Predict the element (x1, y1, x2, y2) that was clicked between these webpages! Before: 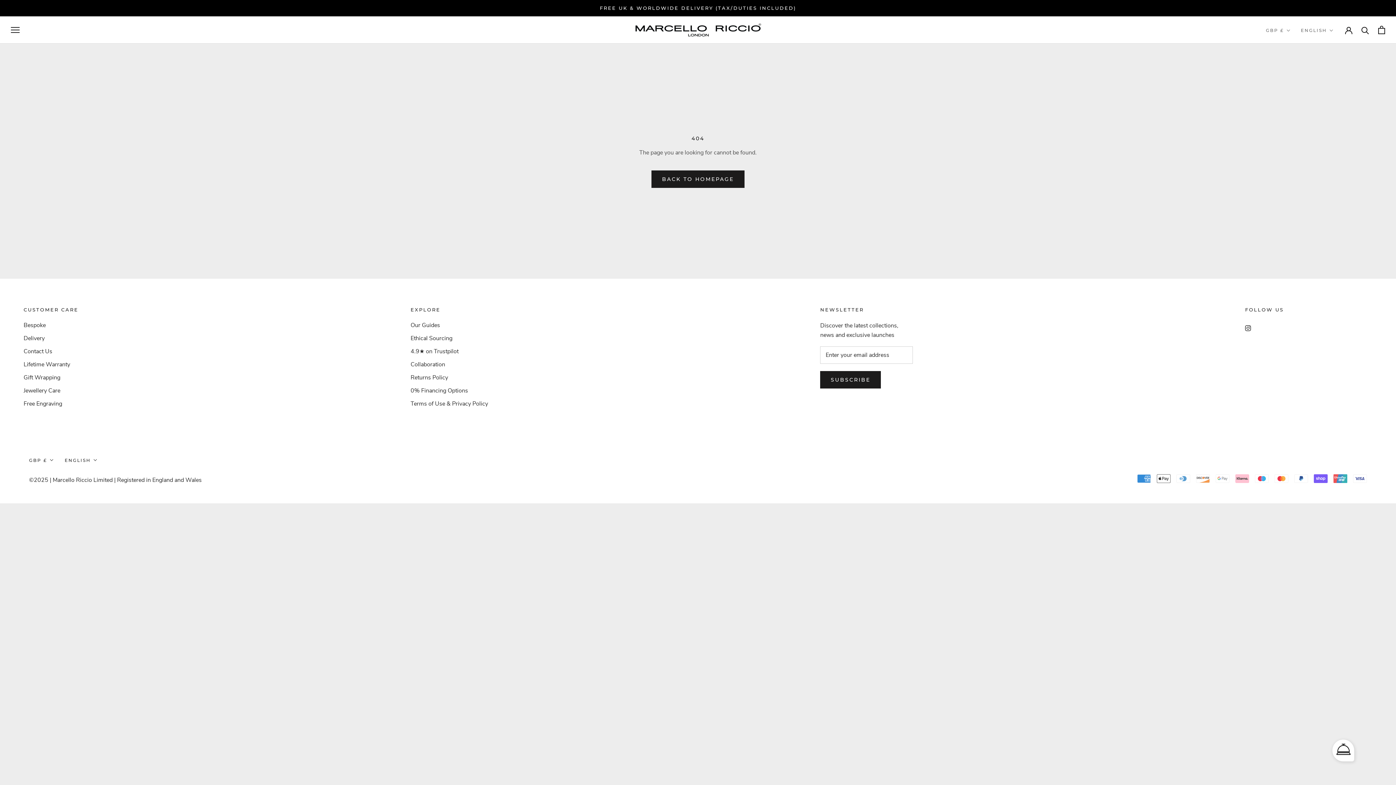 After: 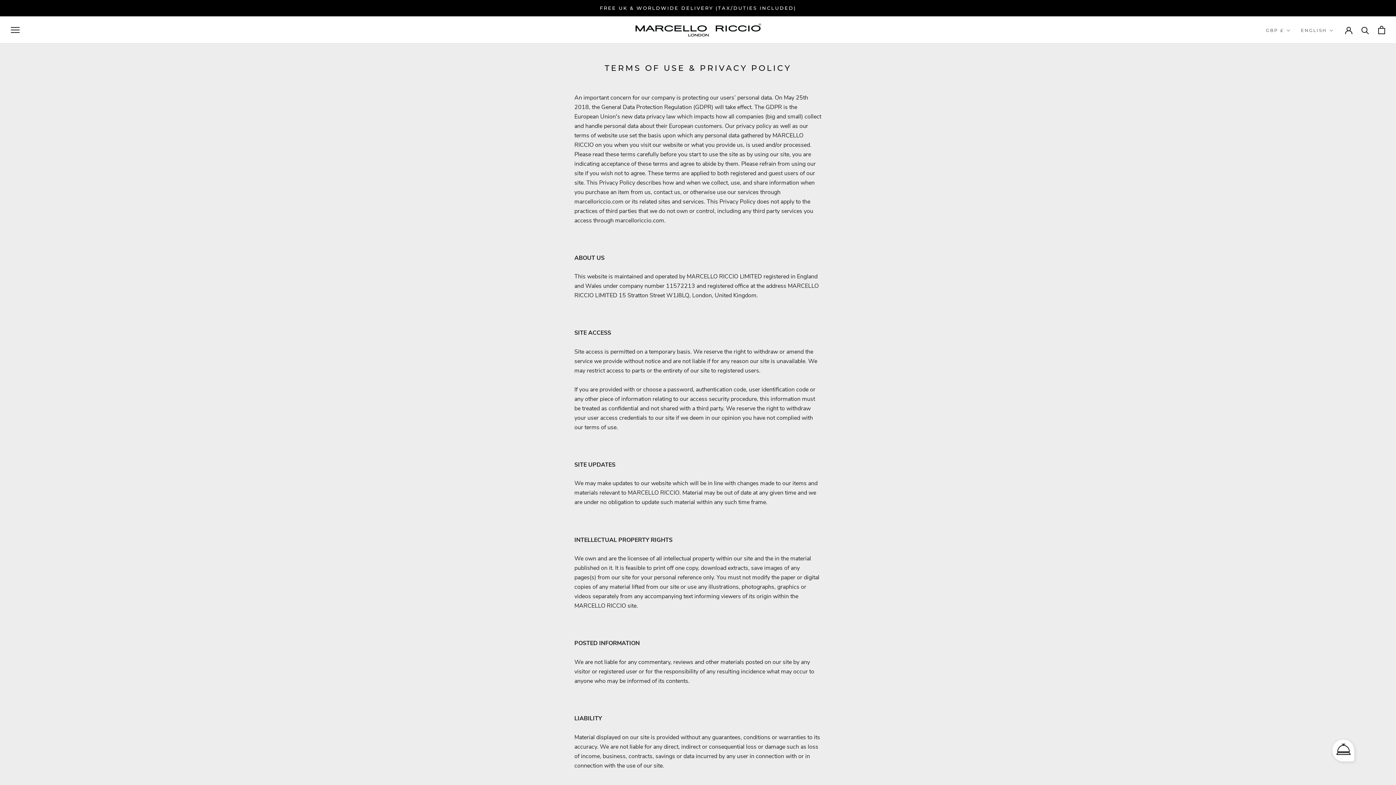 Action: label: Terms of Use & Privacy Policy bbox: (410, 399, 488, 408)